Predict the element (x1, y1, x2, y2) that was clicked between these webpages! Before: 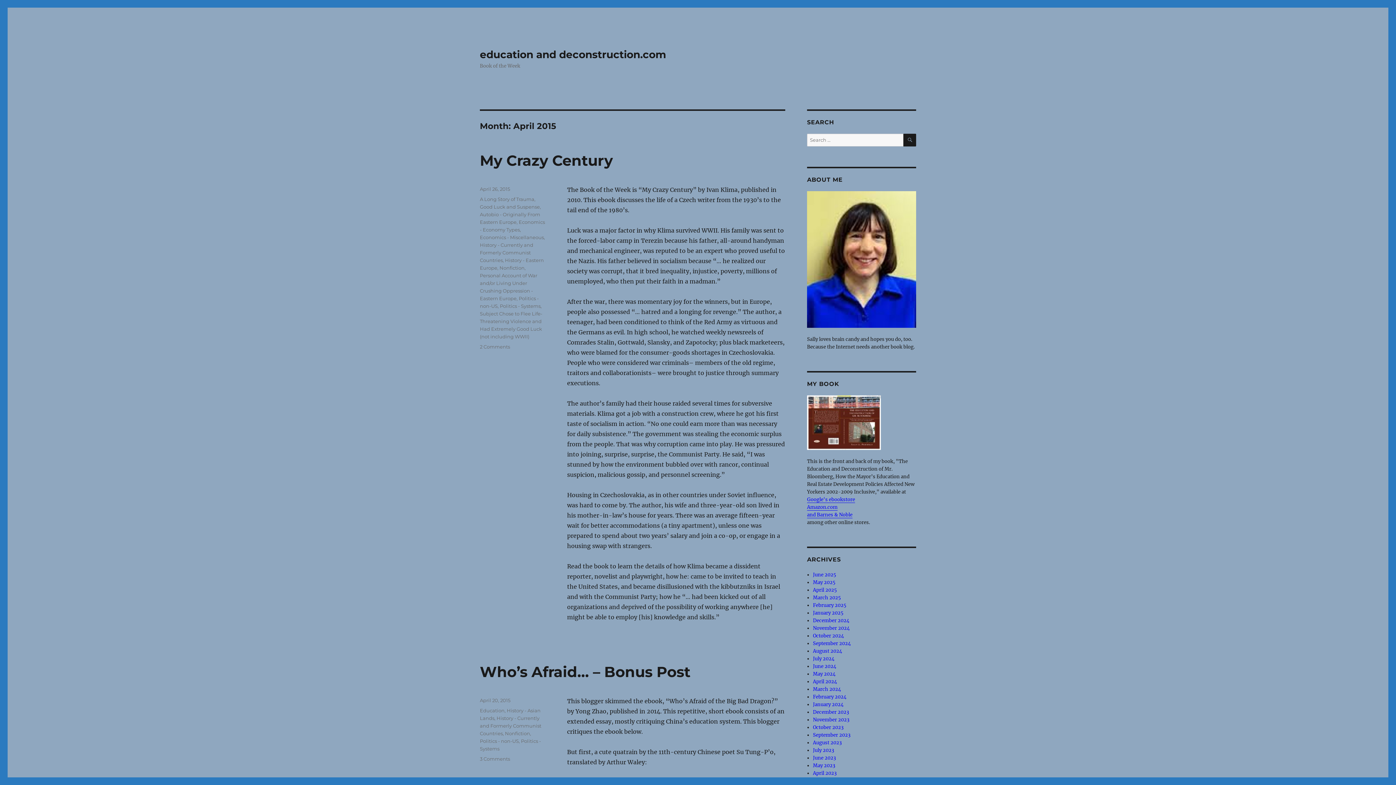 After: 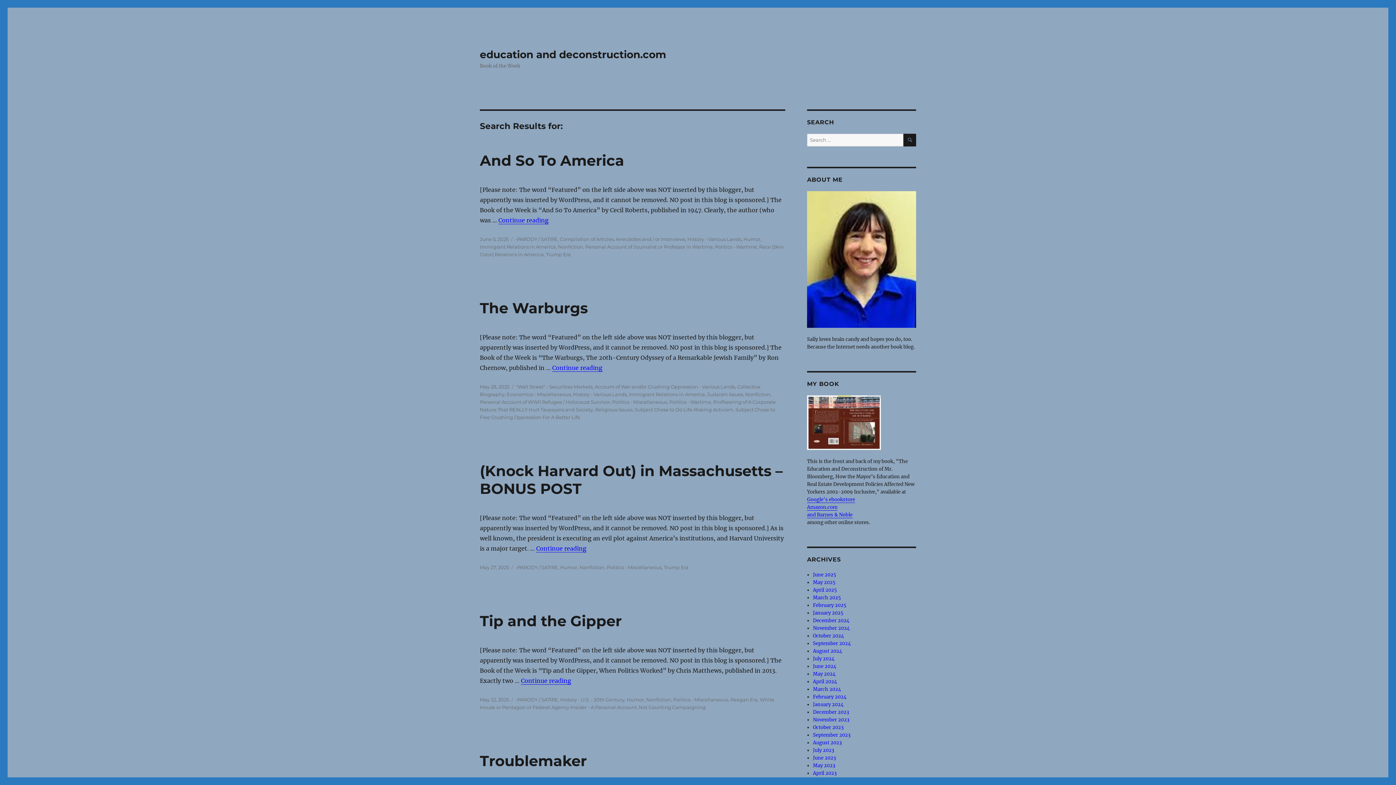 Action: bbox: (903, 133, 916, 146) label: SEARCH